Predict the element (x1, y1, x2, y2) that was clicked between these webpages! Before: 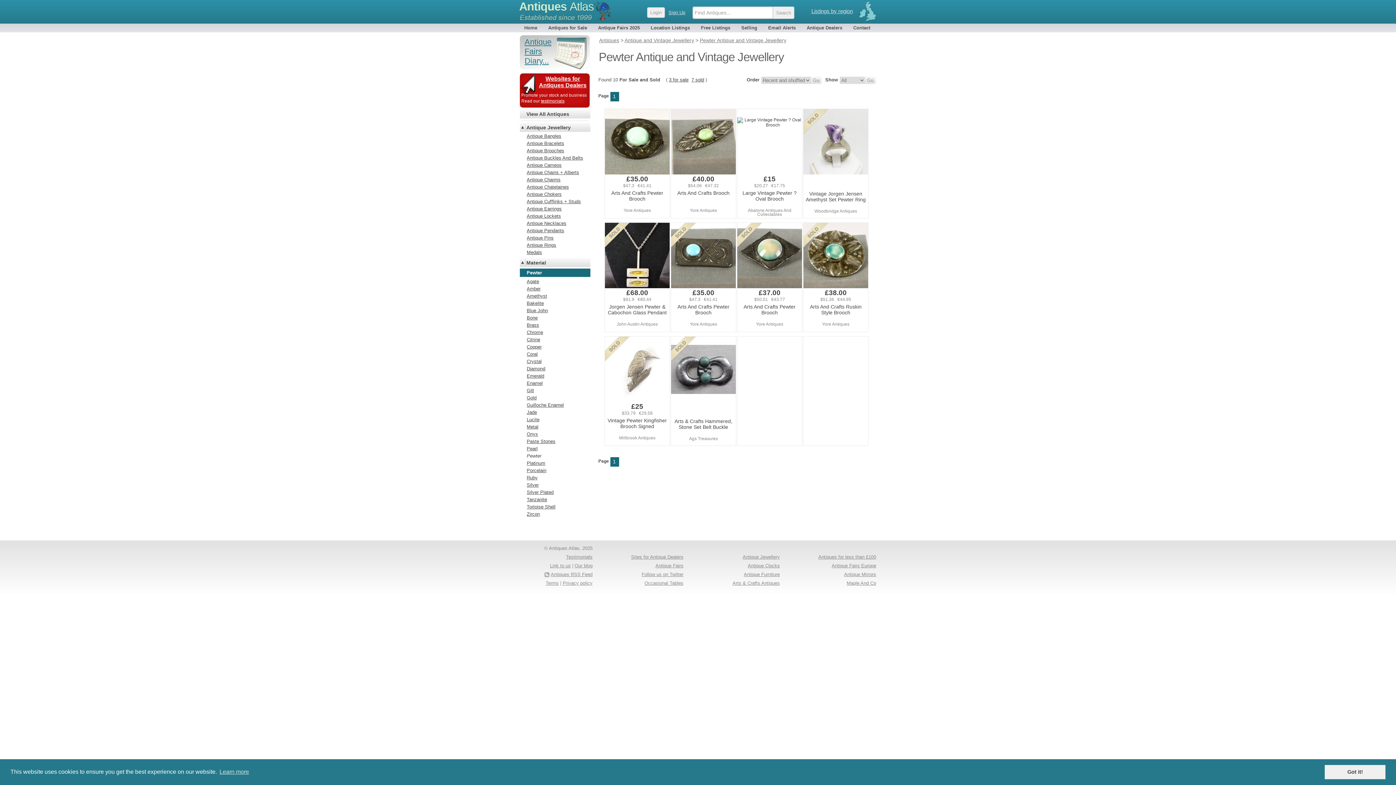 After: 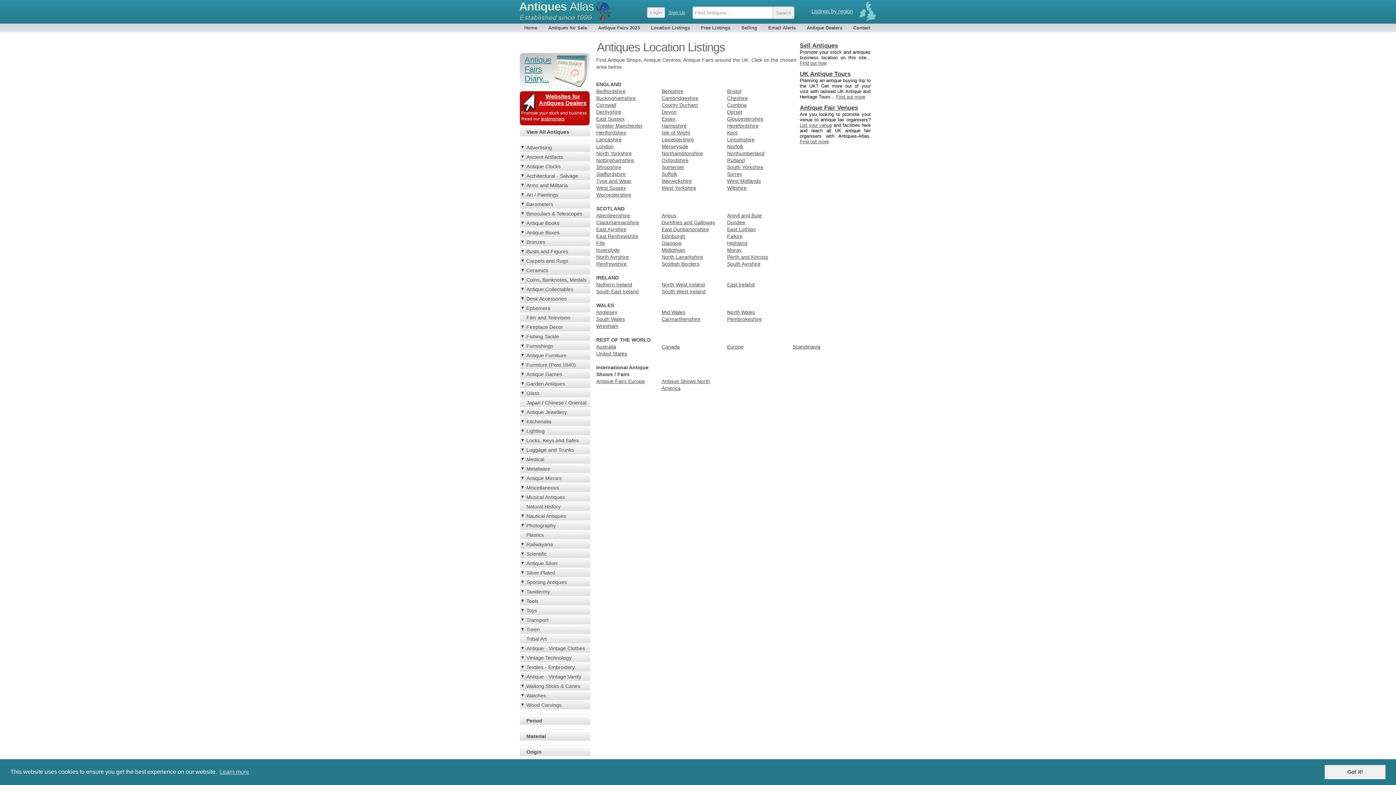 Action: label: Listings by region bbox: (808, 7, 856, 15)